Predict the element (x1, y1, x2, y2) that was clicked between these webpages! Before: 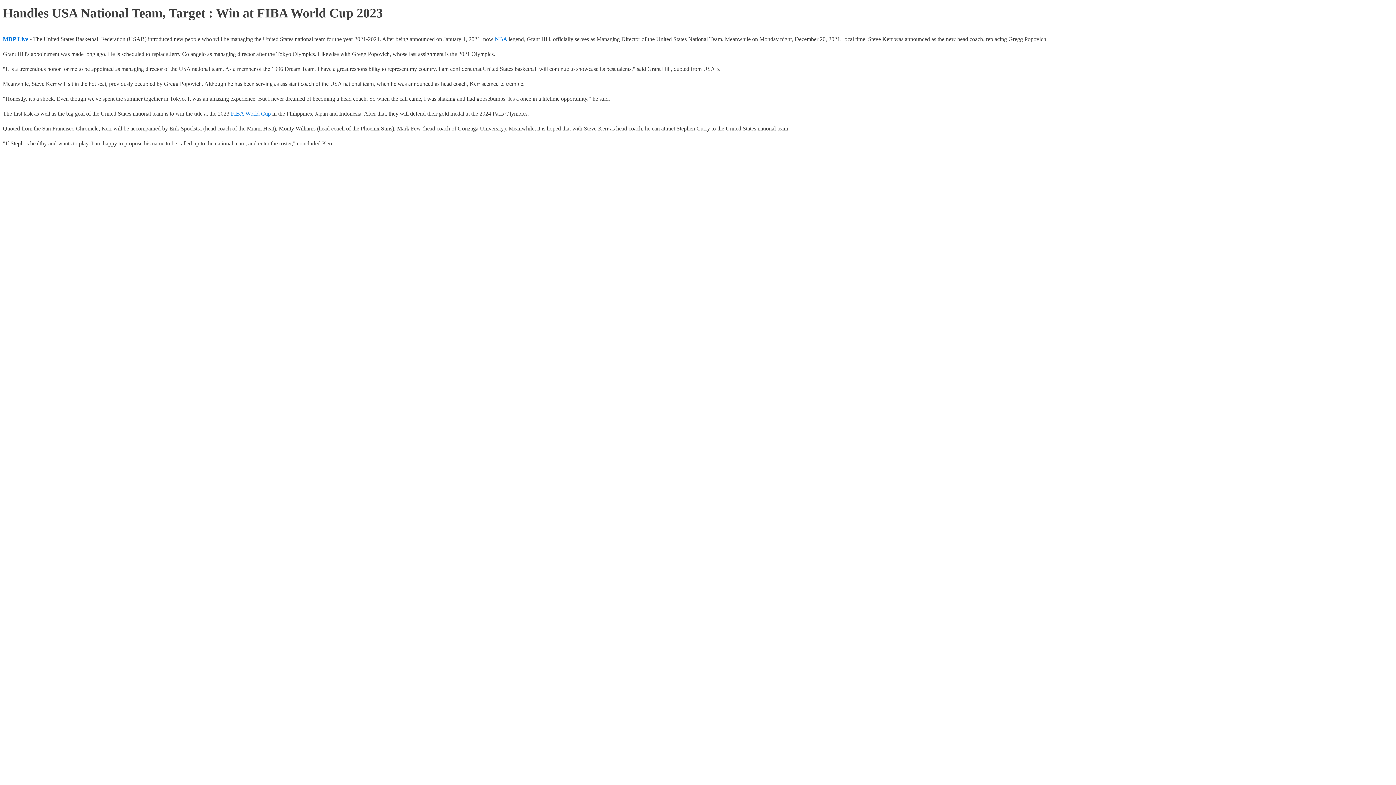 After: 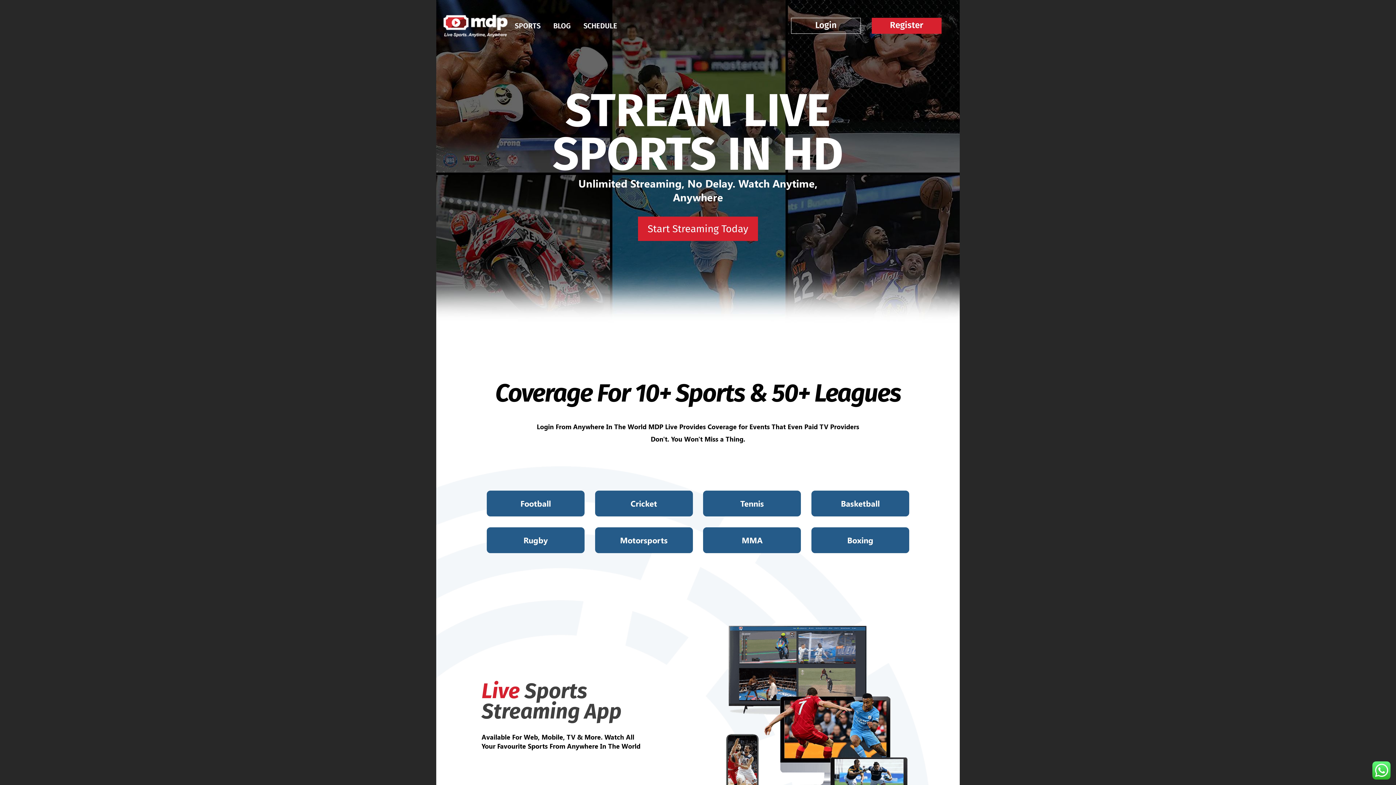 Action: bbox: (2, 35, 28, 42) label: MDP Live